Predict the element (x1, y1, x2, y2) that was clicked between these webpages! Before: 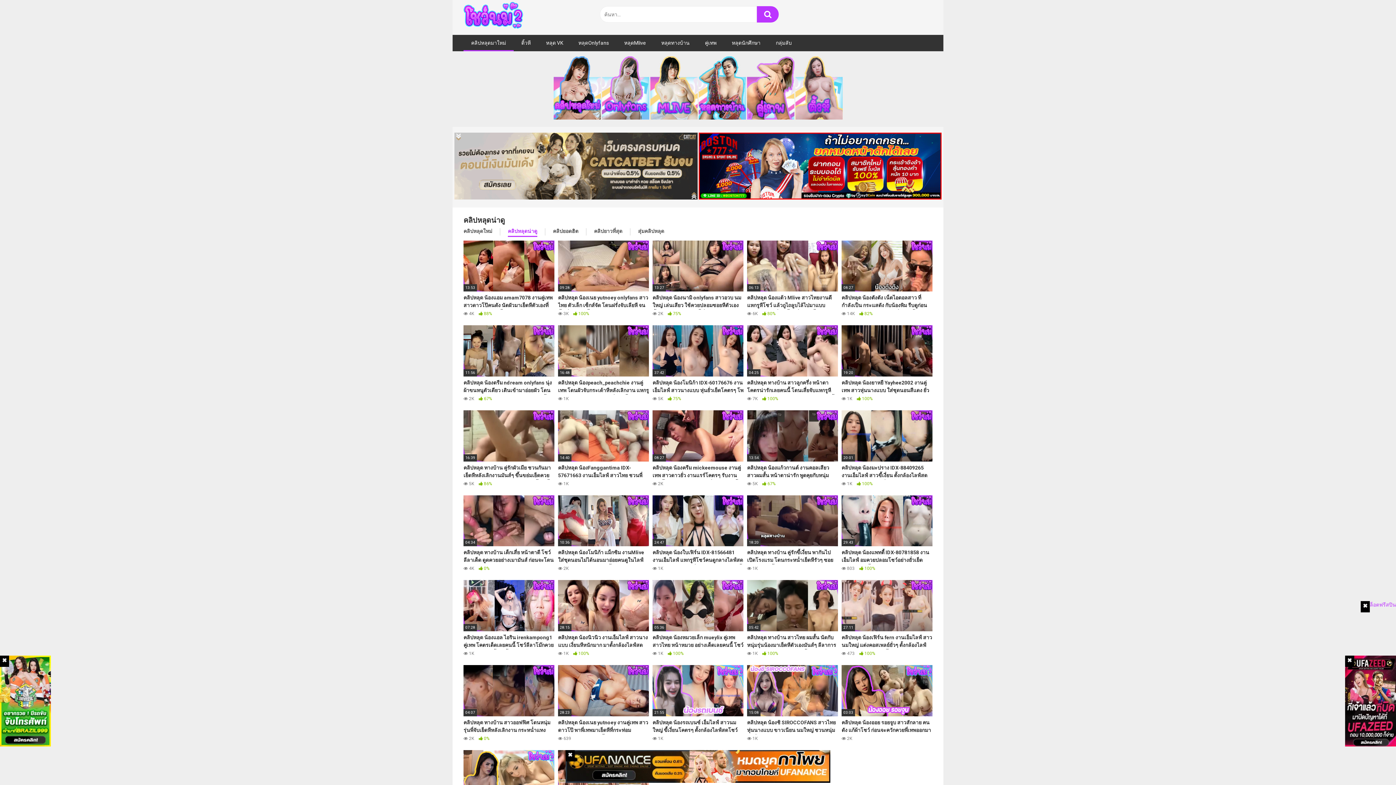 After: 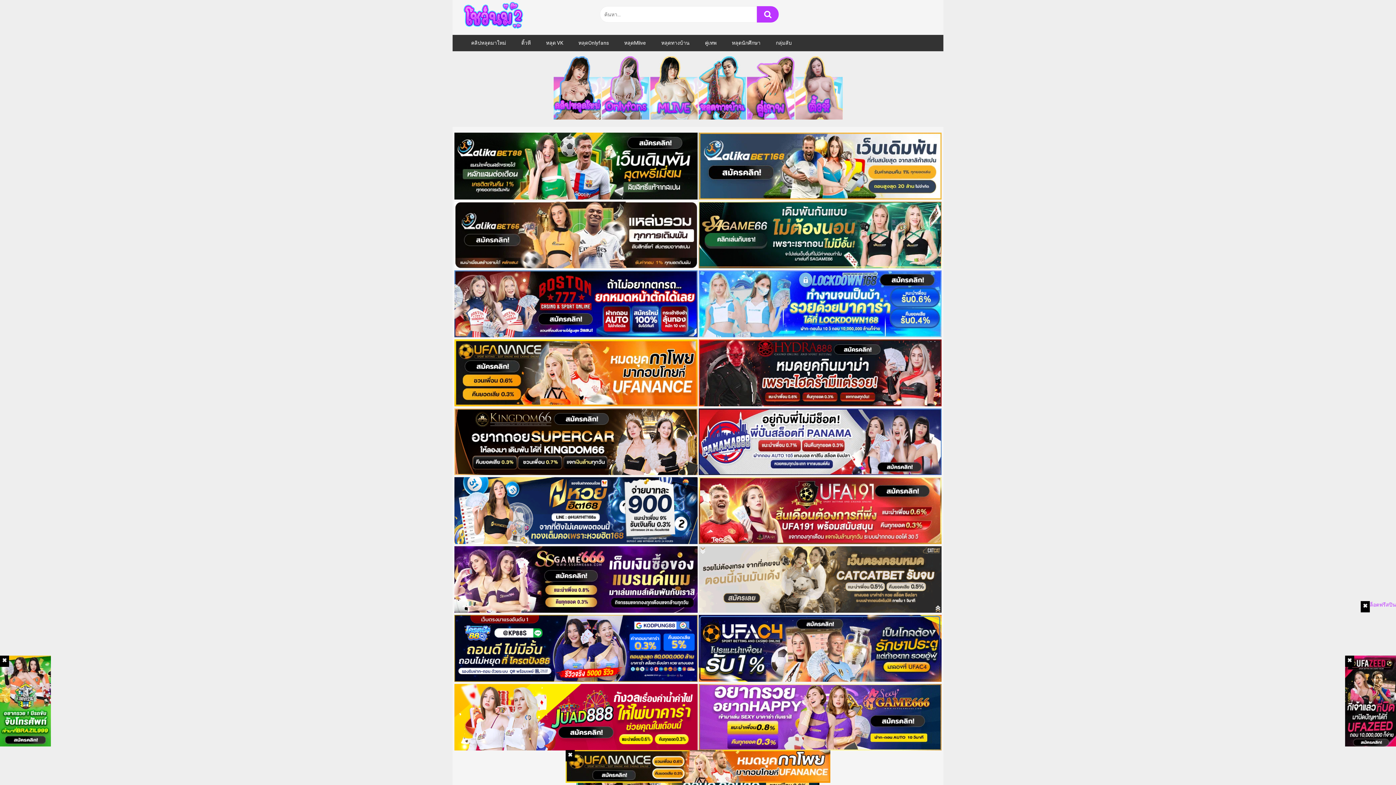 Action: bbox: (841, 325, 932, 402) label: 19:20
คลิปหลุด น้องยาหยี Yayhee2002 งานคู่เทพ สาวหุ่นนางแบบ ใส่ชุดนอนสีแดง ยั่วเย็ดโคตรๆ โดนผัวจับแหกหีเย็ดเข้าออกโคตรมันส์
 1K  100%